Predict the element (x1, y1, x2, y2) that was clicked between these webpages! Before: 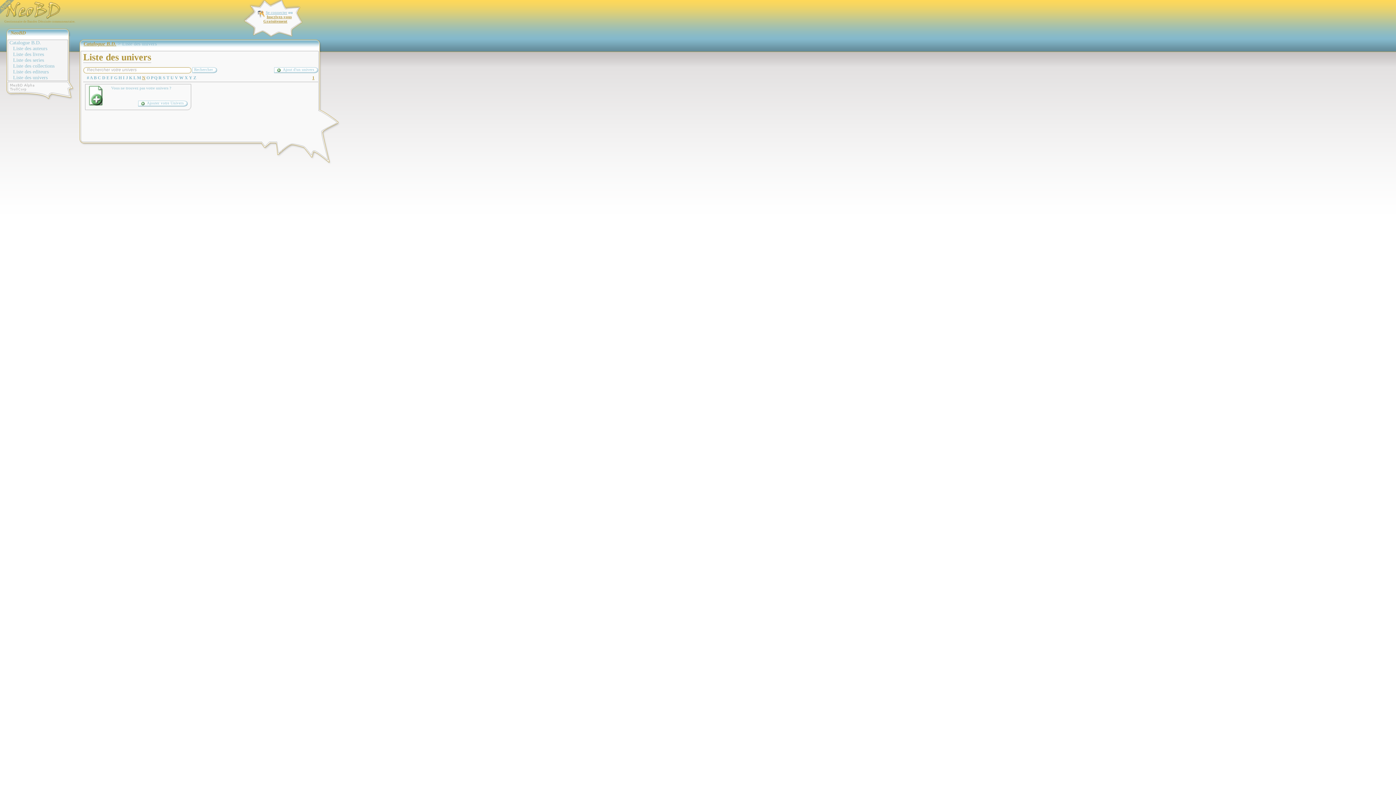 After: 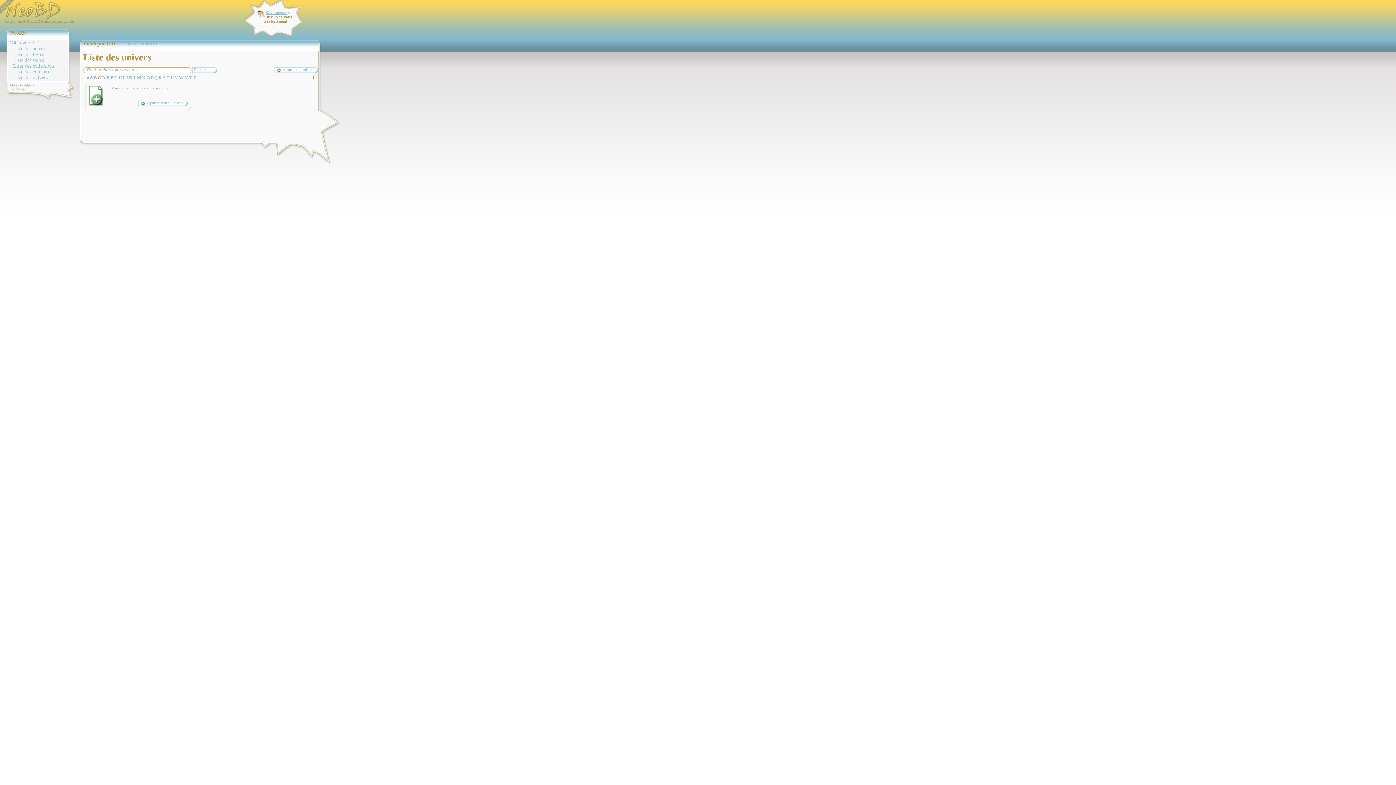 Action: bbox: (97, 75, 101, 80) label: C